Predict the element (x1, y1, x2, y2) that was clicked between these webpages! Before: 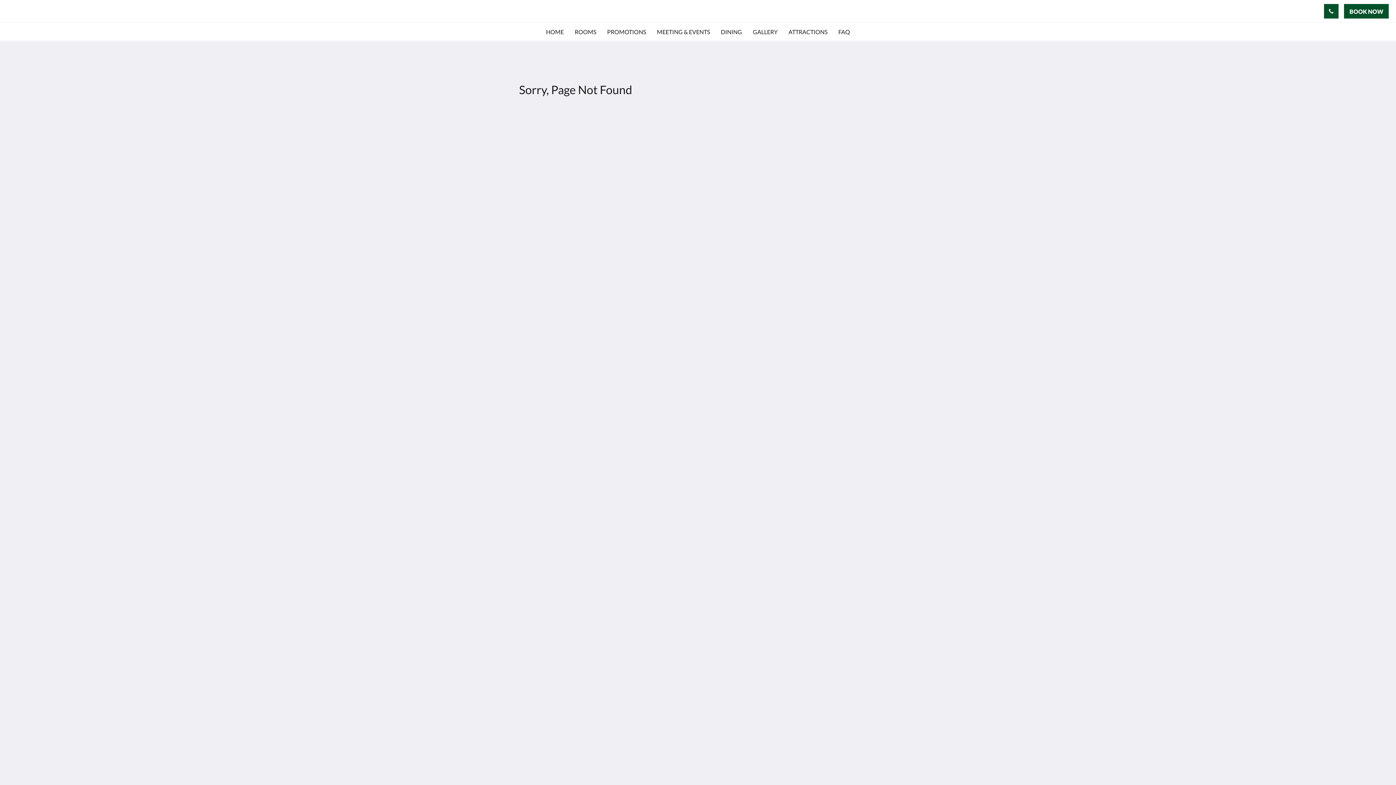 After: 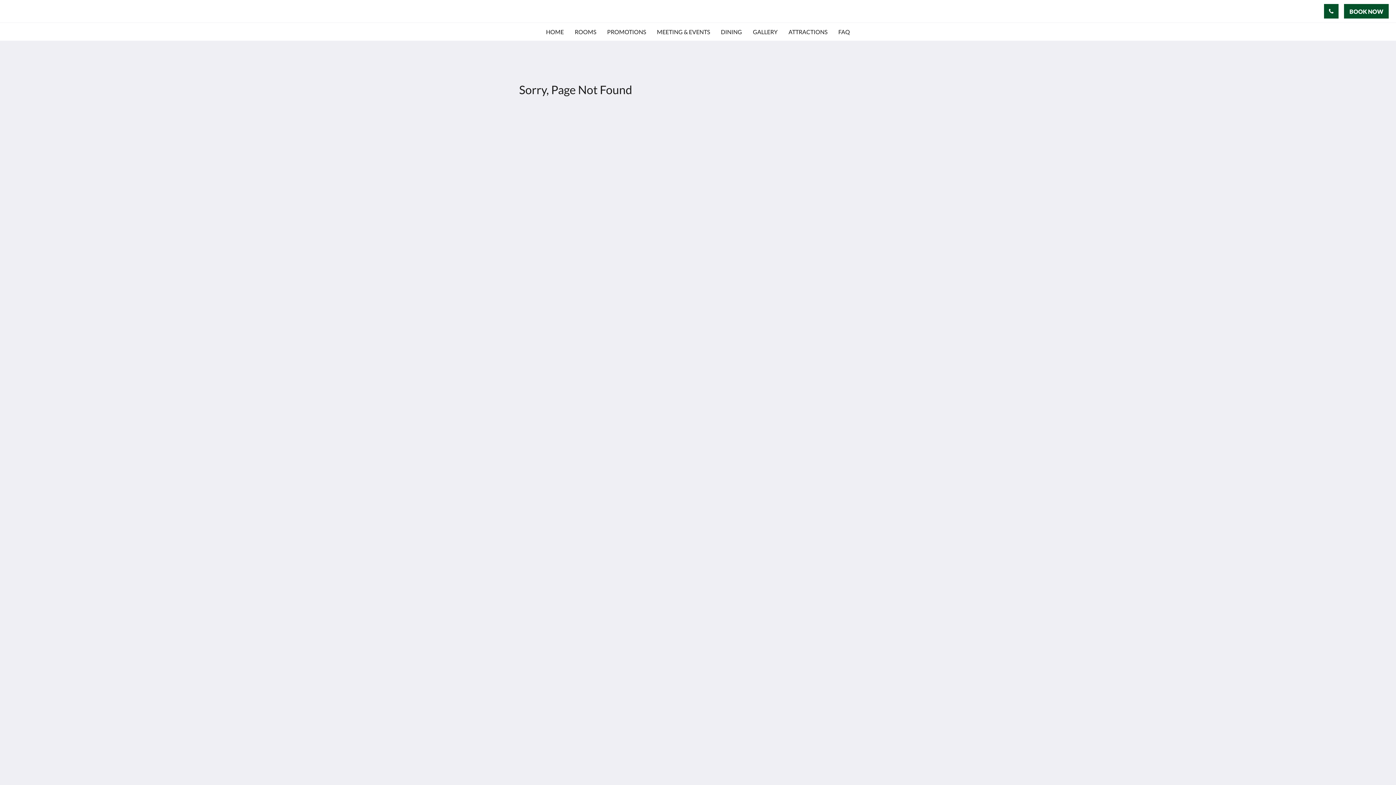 Action: bbox: (869, 130, 884, 145) label: Youtube - Opens in a new window